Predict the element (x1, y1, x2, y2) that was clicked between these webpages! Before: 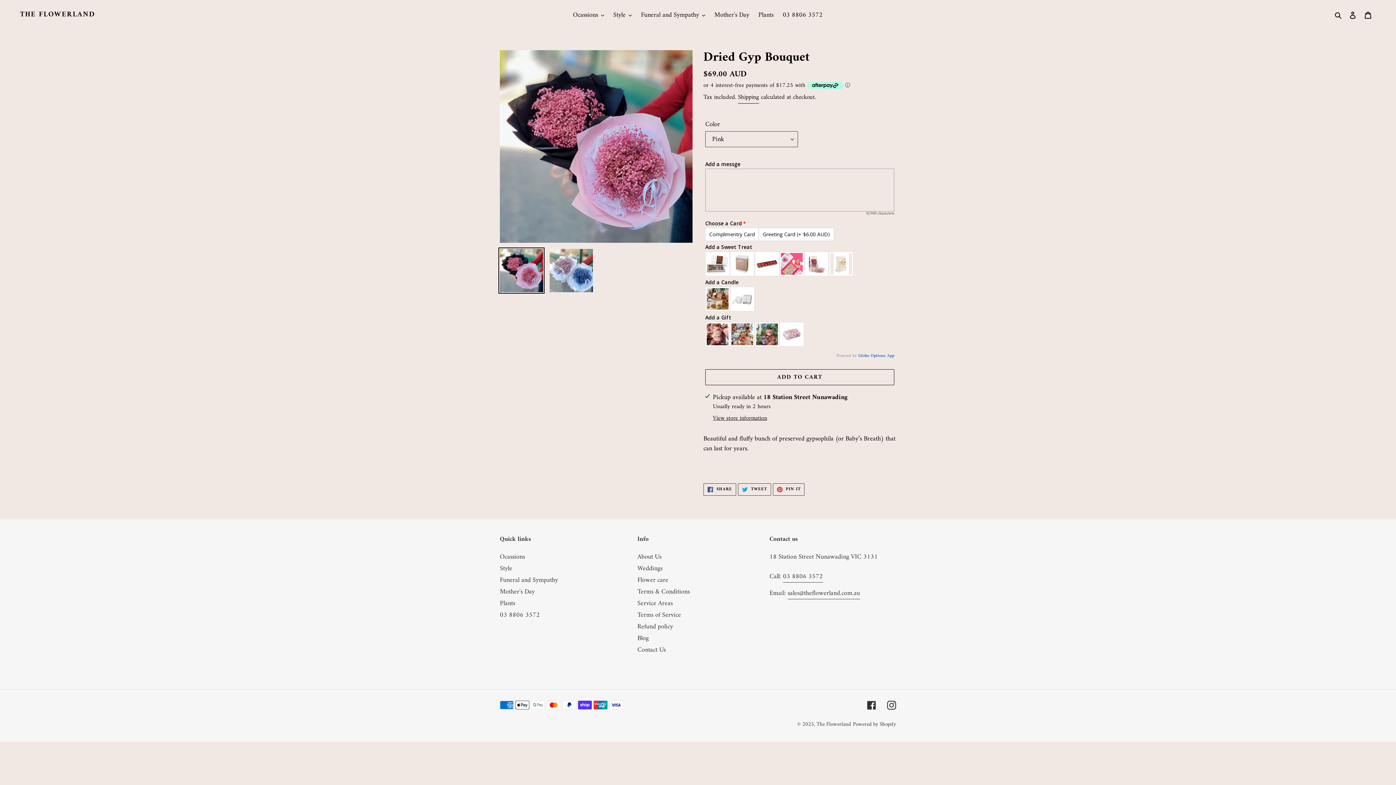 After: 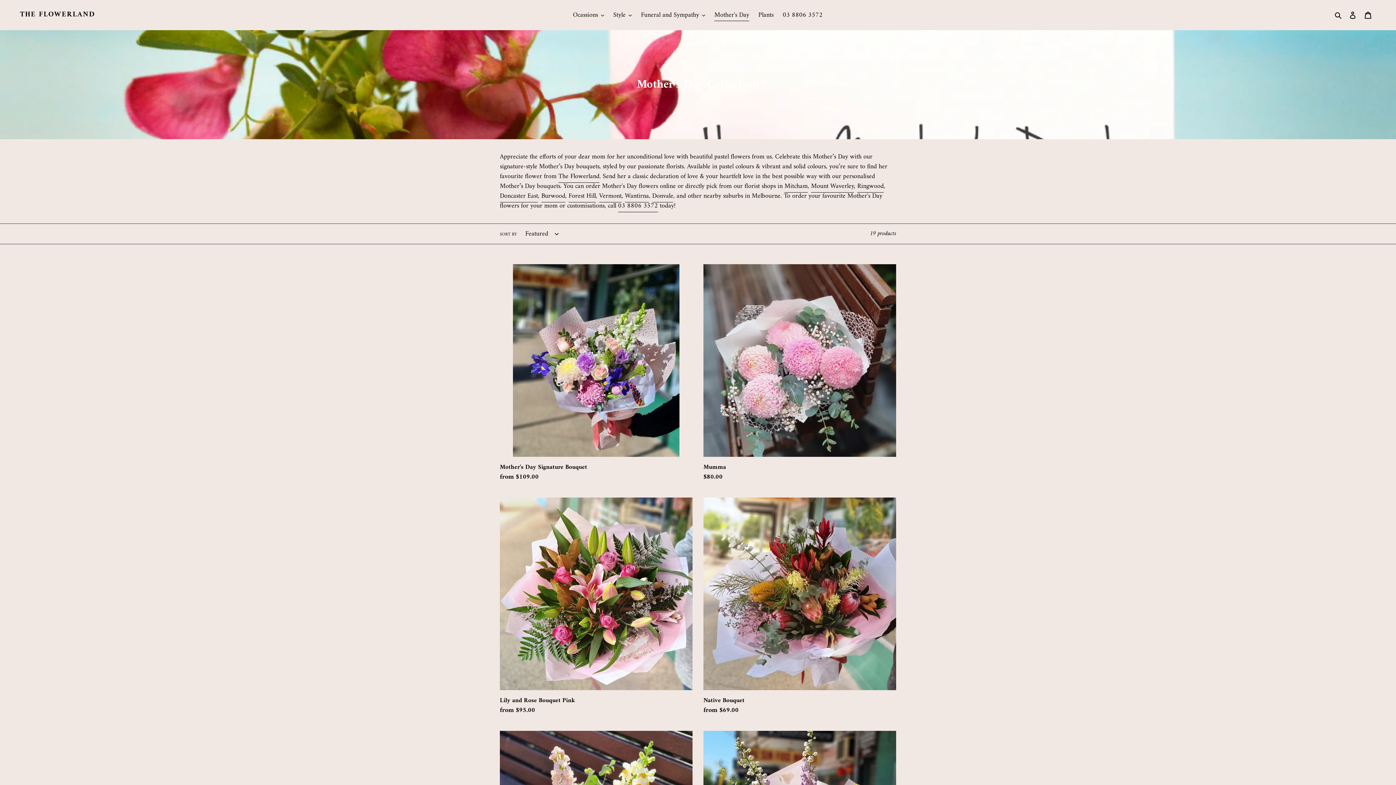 Action: label: Mother's Day bbox: (710, 9, 753, 21)